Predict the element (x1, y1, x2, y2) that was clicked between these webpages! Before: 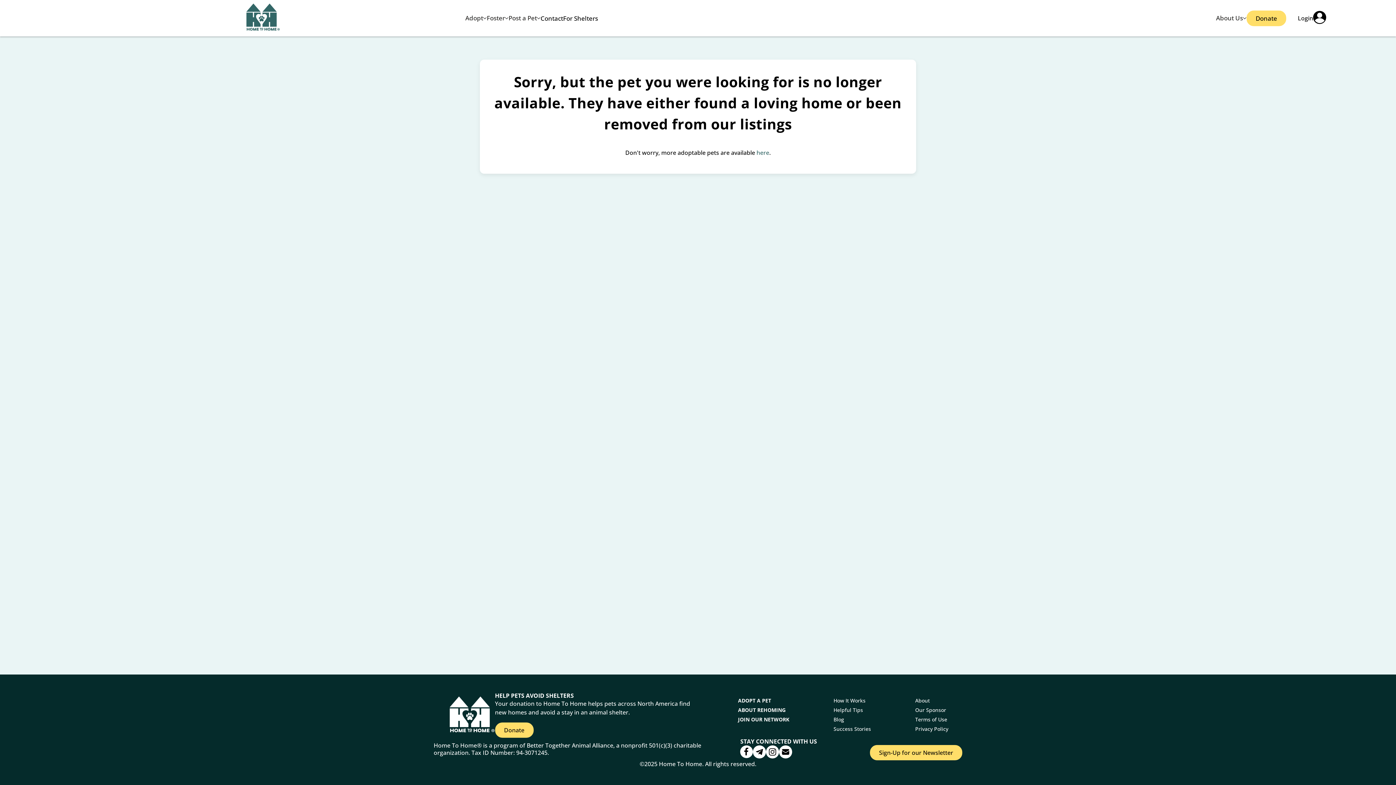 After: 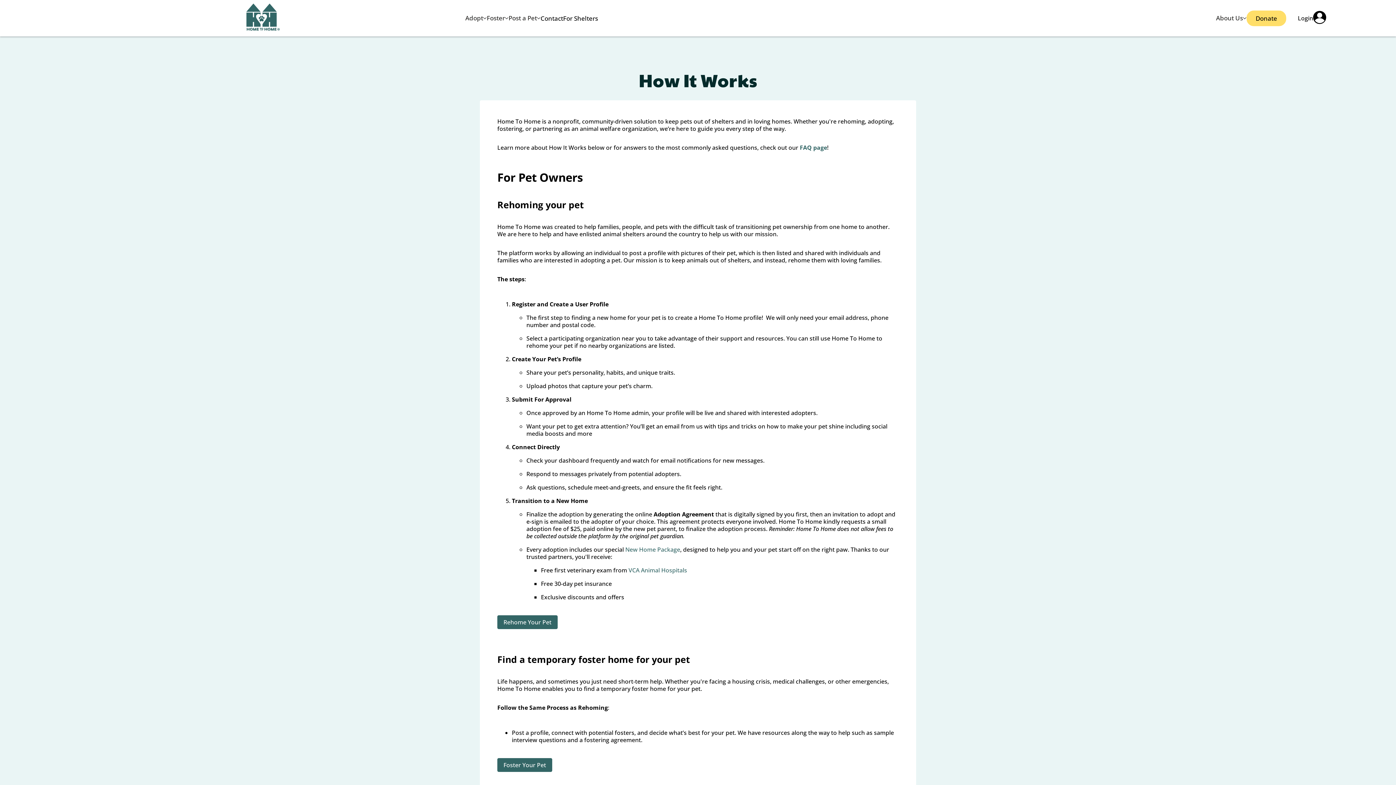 Action: label: How It Works bbox: (833, 697, 865, 704)